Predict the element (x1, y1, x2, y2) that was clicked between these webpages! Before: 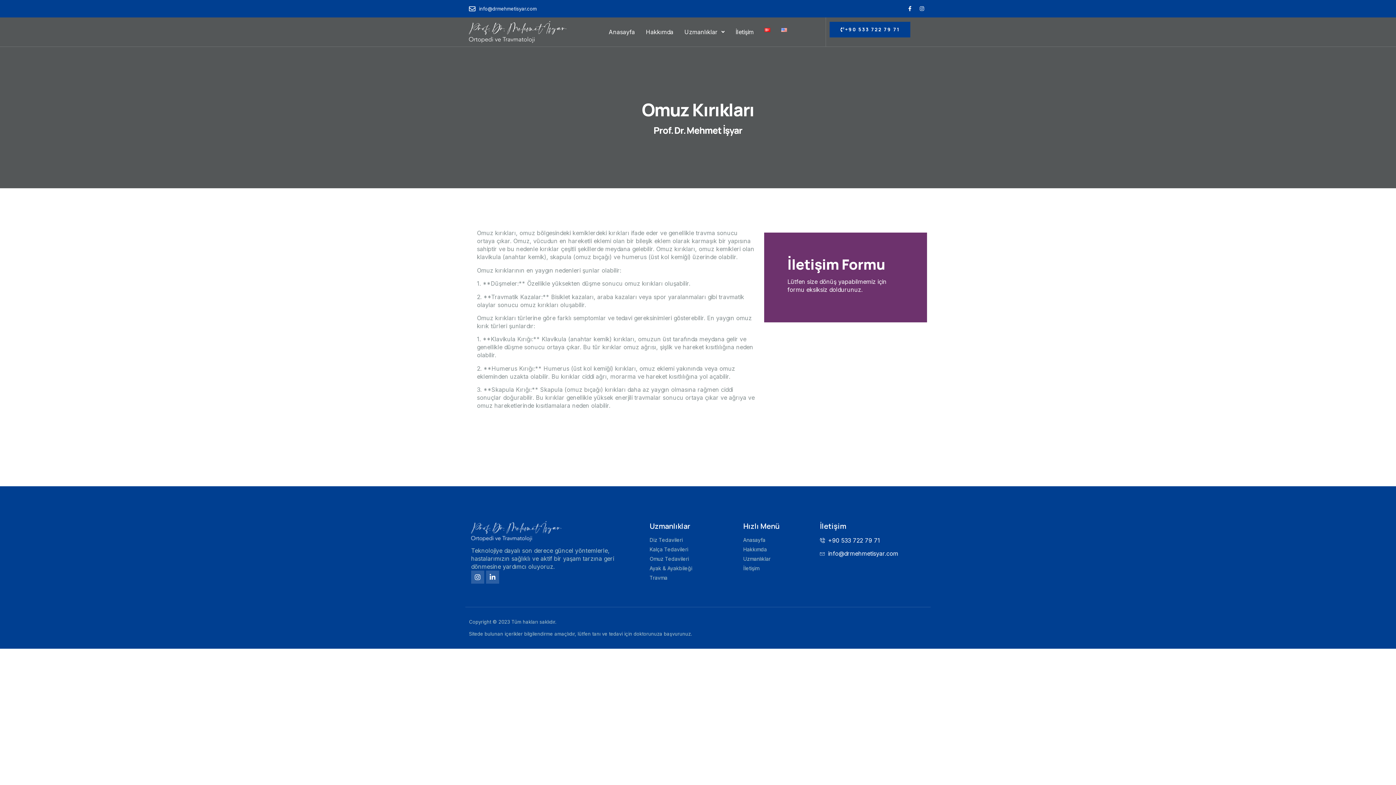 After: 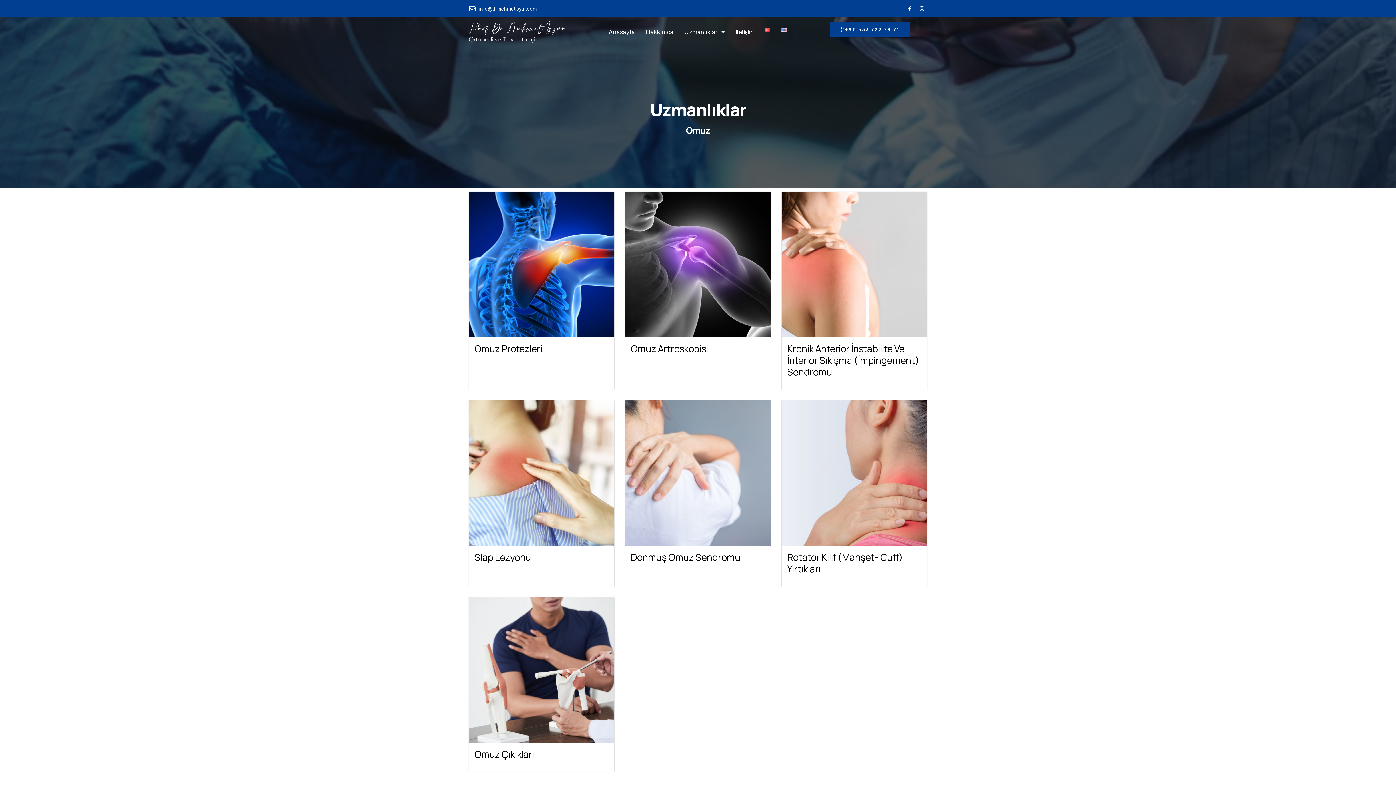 Action: label: Omuz Tedavileri bbox: (649, 555, 731, 562)